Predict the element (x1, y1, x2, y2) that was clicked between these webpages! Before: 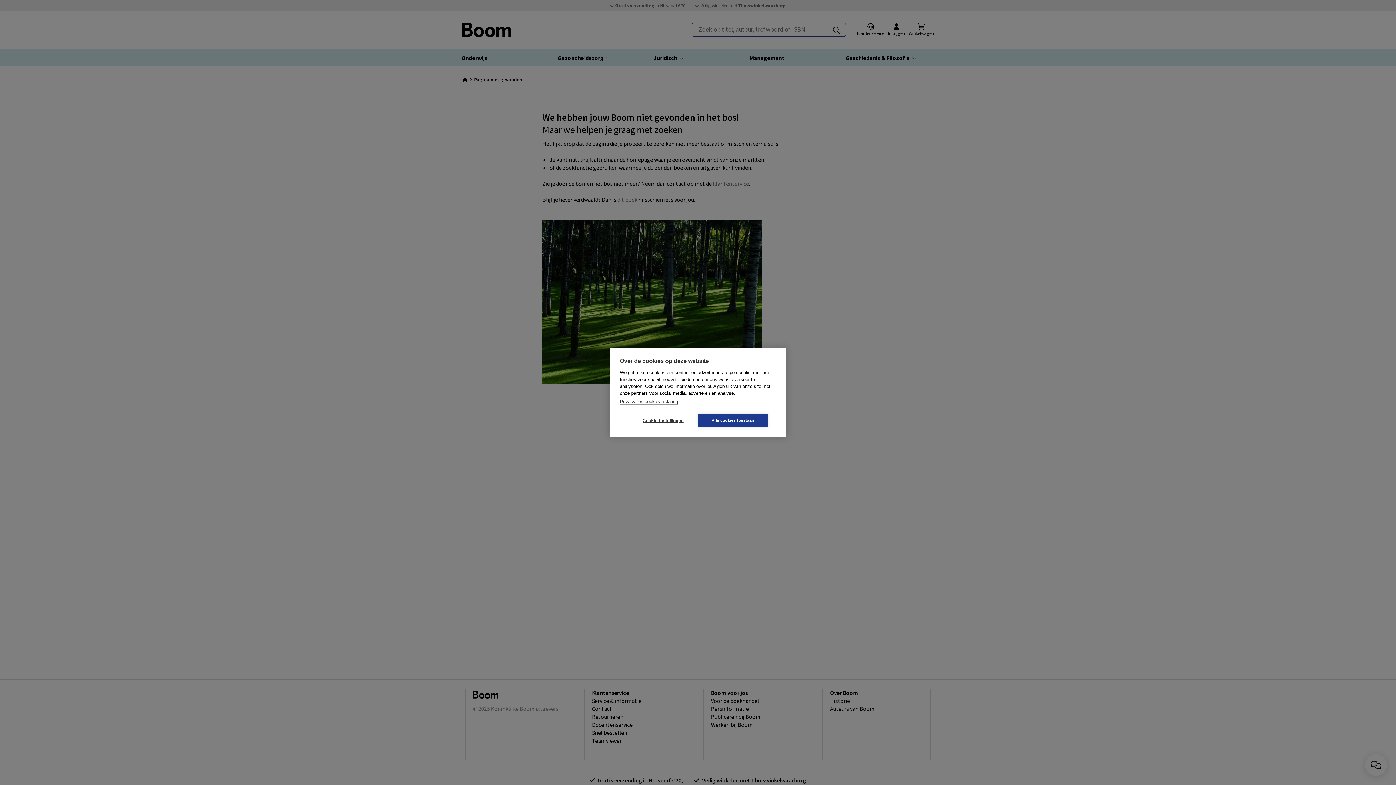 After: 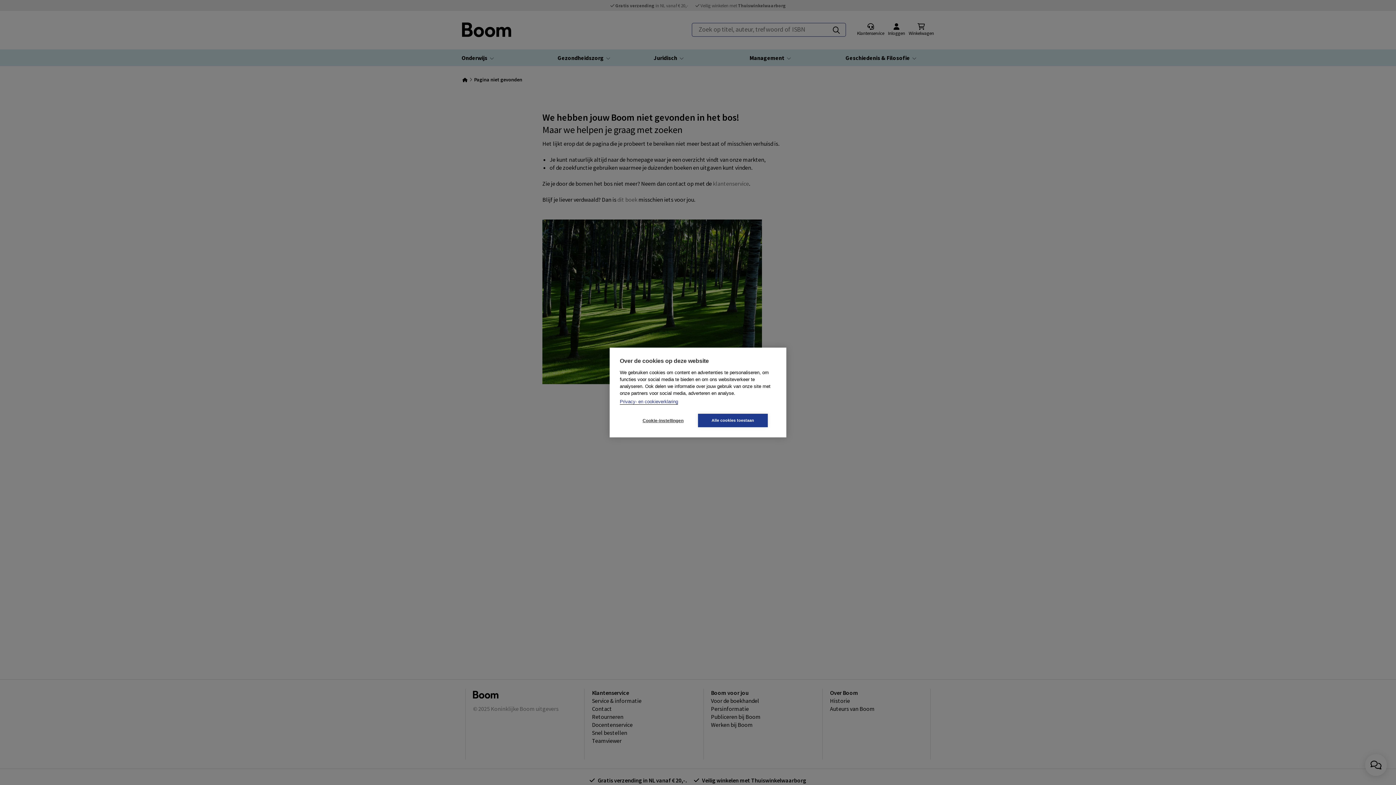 Action: label: Privacy- en cookieverklaring bbox: (620, 399, 678, 404)